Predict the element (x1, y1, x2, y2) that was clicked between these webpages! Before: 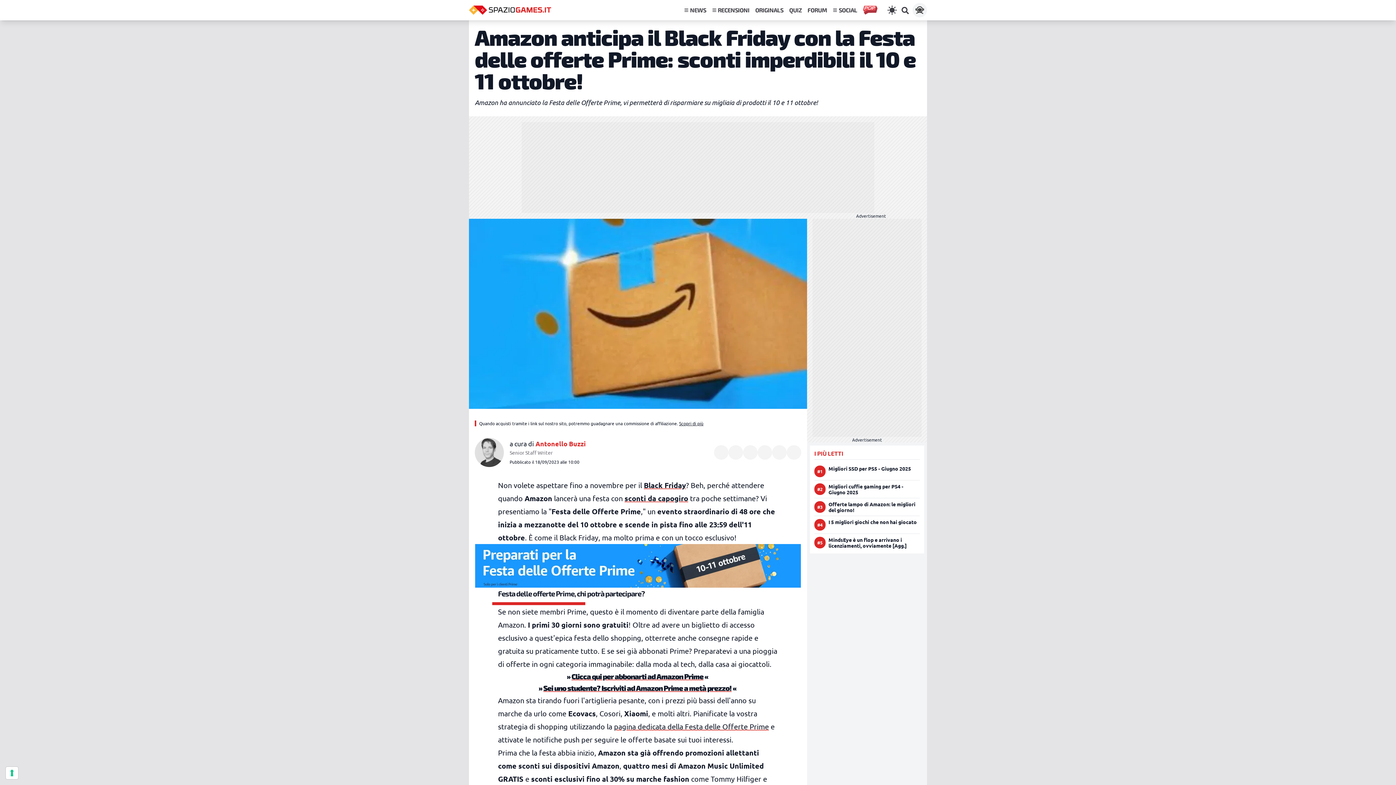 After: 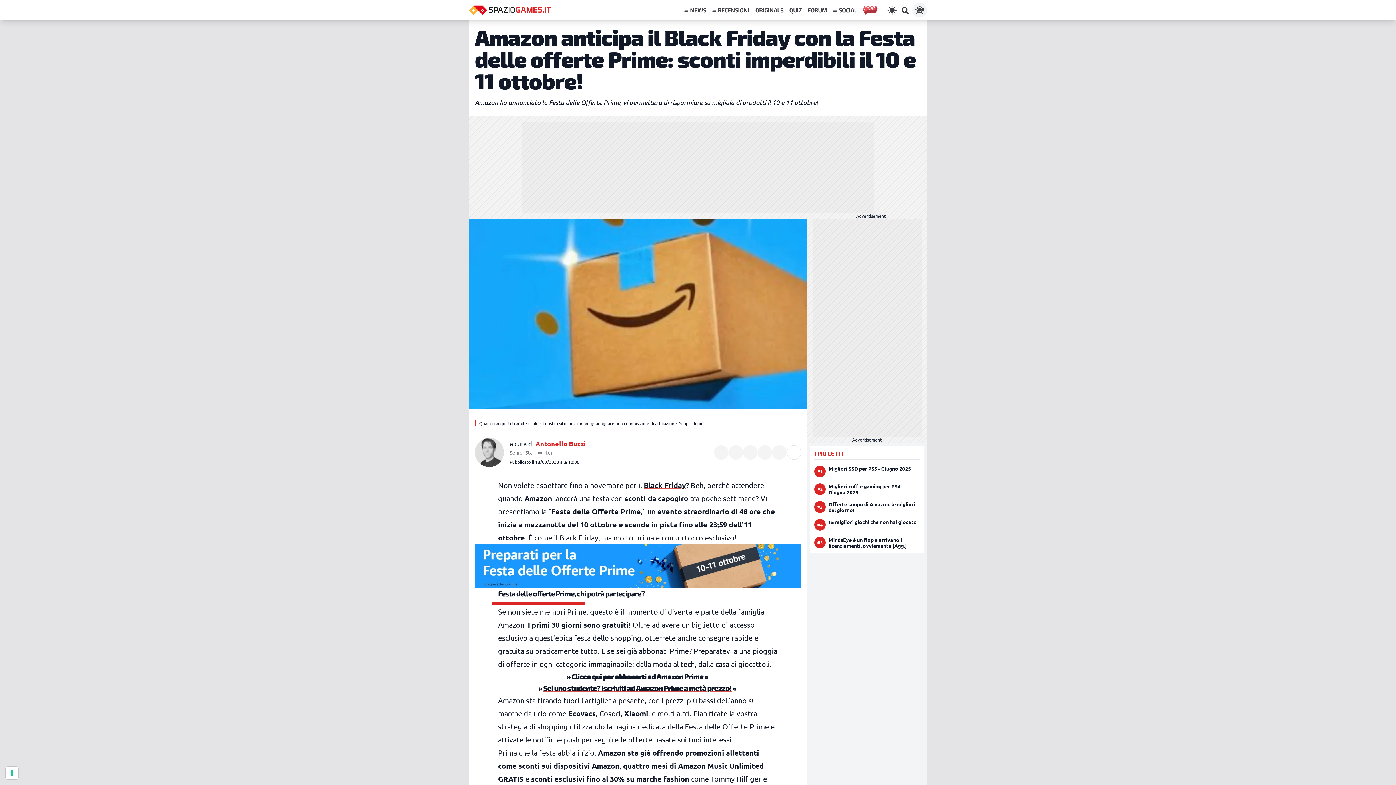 Action: label: Condividi su Email bbox: (786, 445, 801, 460)